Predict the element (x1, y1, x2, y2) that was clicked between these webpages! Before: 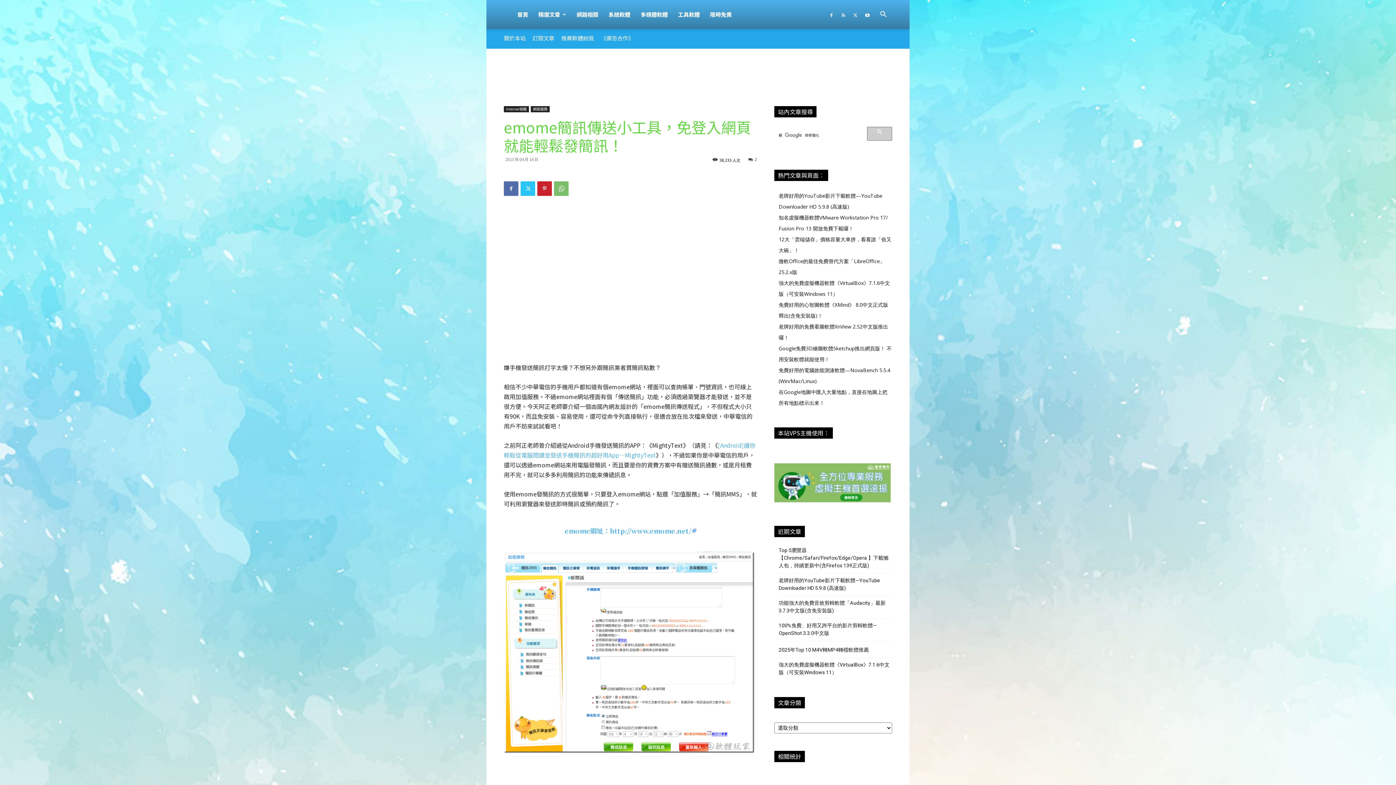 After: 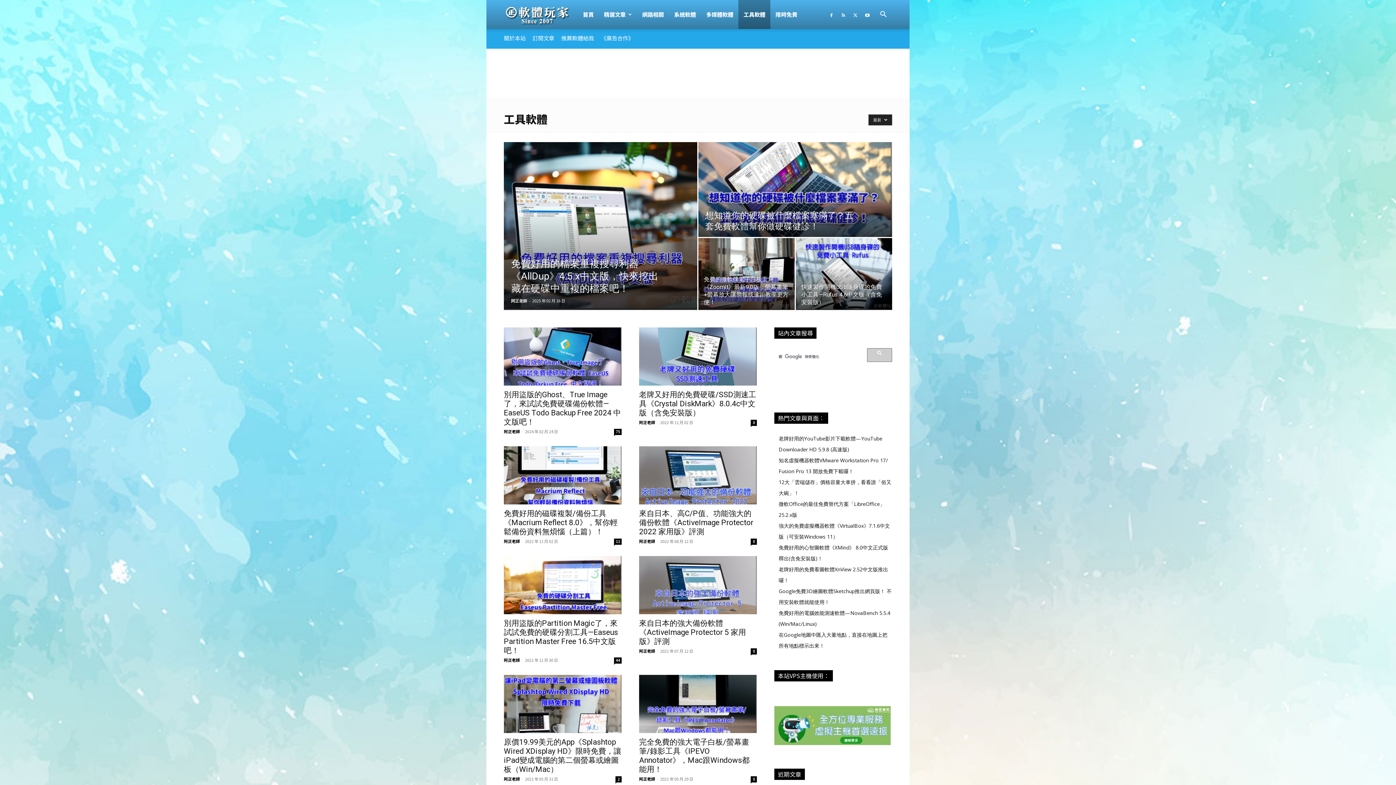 Action: label: 工具軟體 bbox: (673, 0, 705, 29)